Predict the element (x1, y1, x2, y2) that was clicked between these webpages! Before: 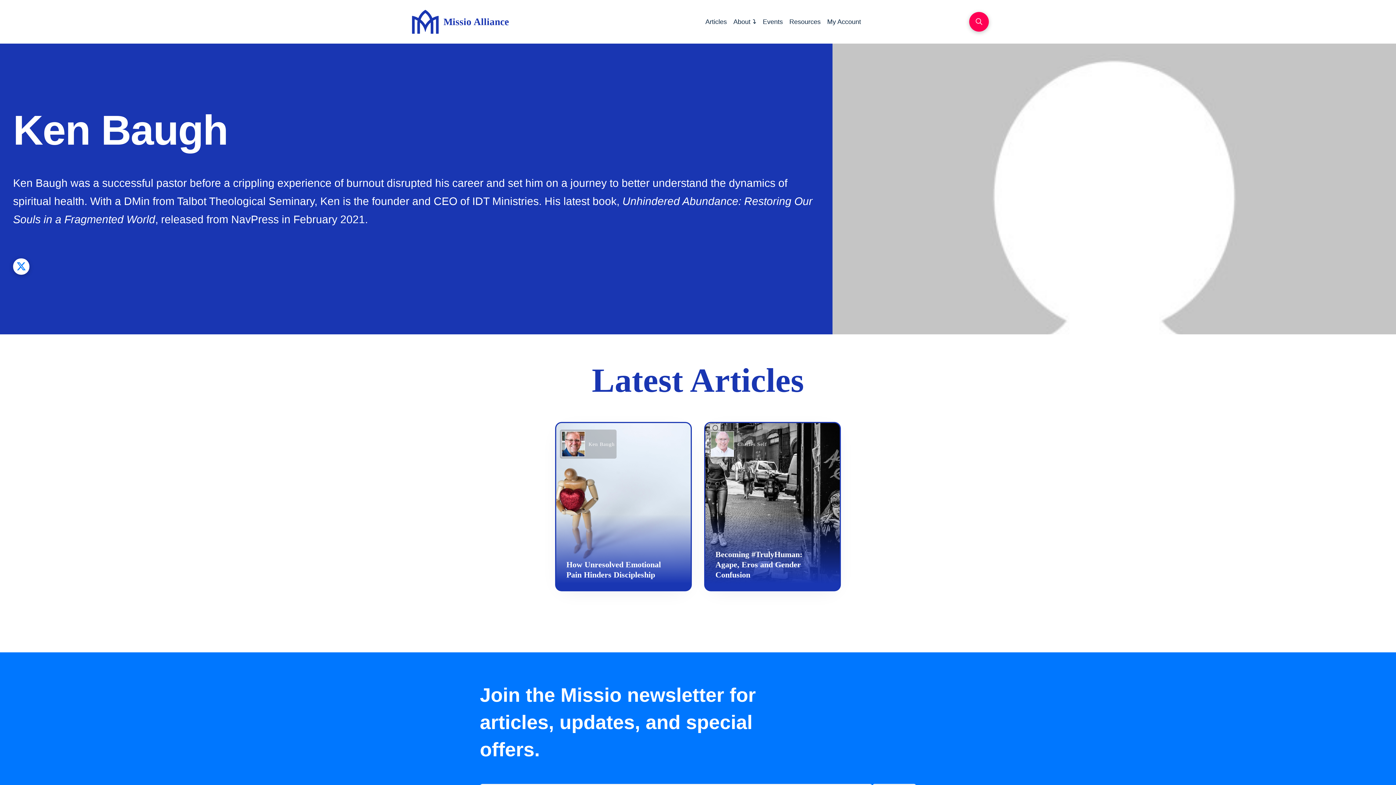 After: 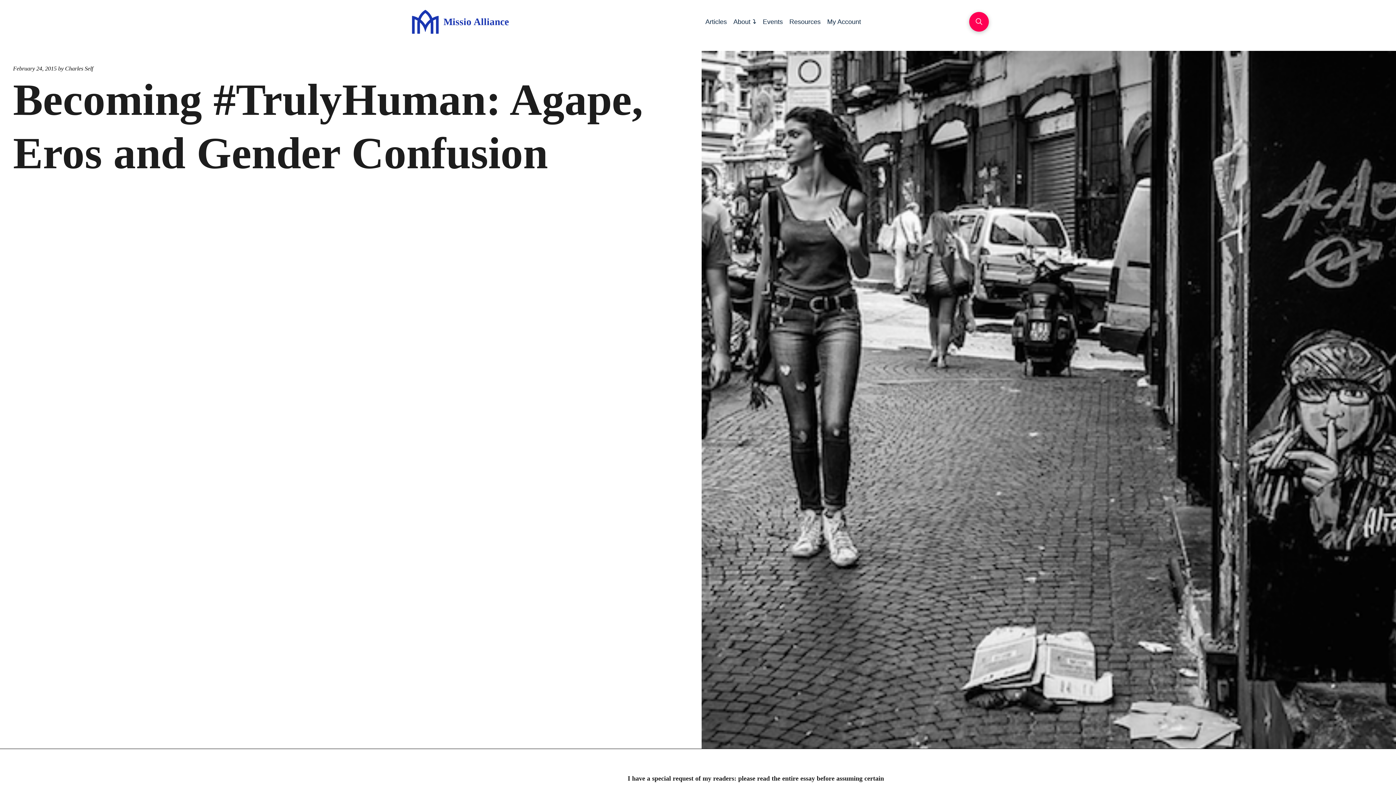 Action: label: Charles Self
Becoming #TrulyHuman: Agape, Eros and Gender Confusion bbox: (704, 422, 841, 591)